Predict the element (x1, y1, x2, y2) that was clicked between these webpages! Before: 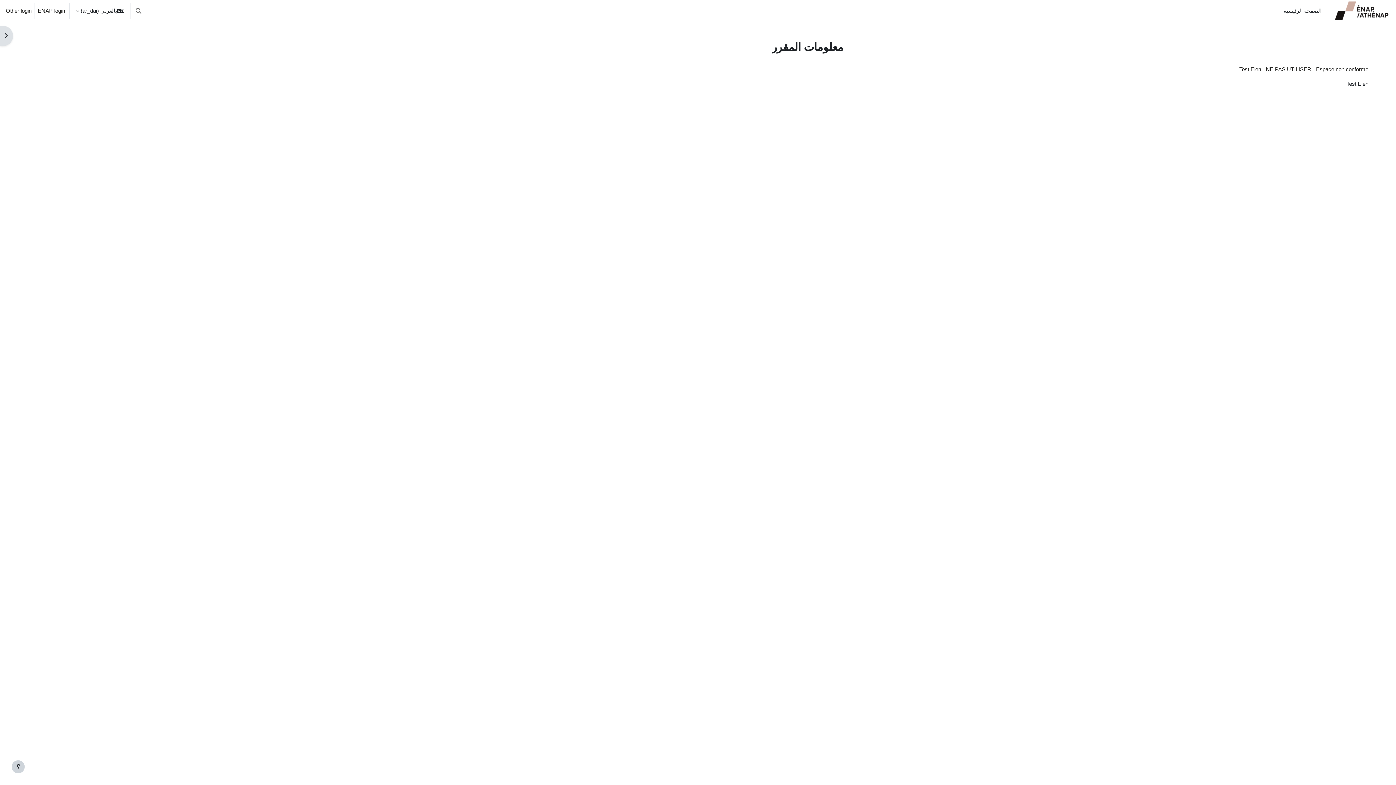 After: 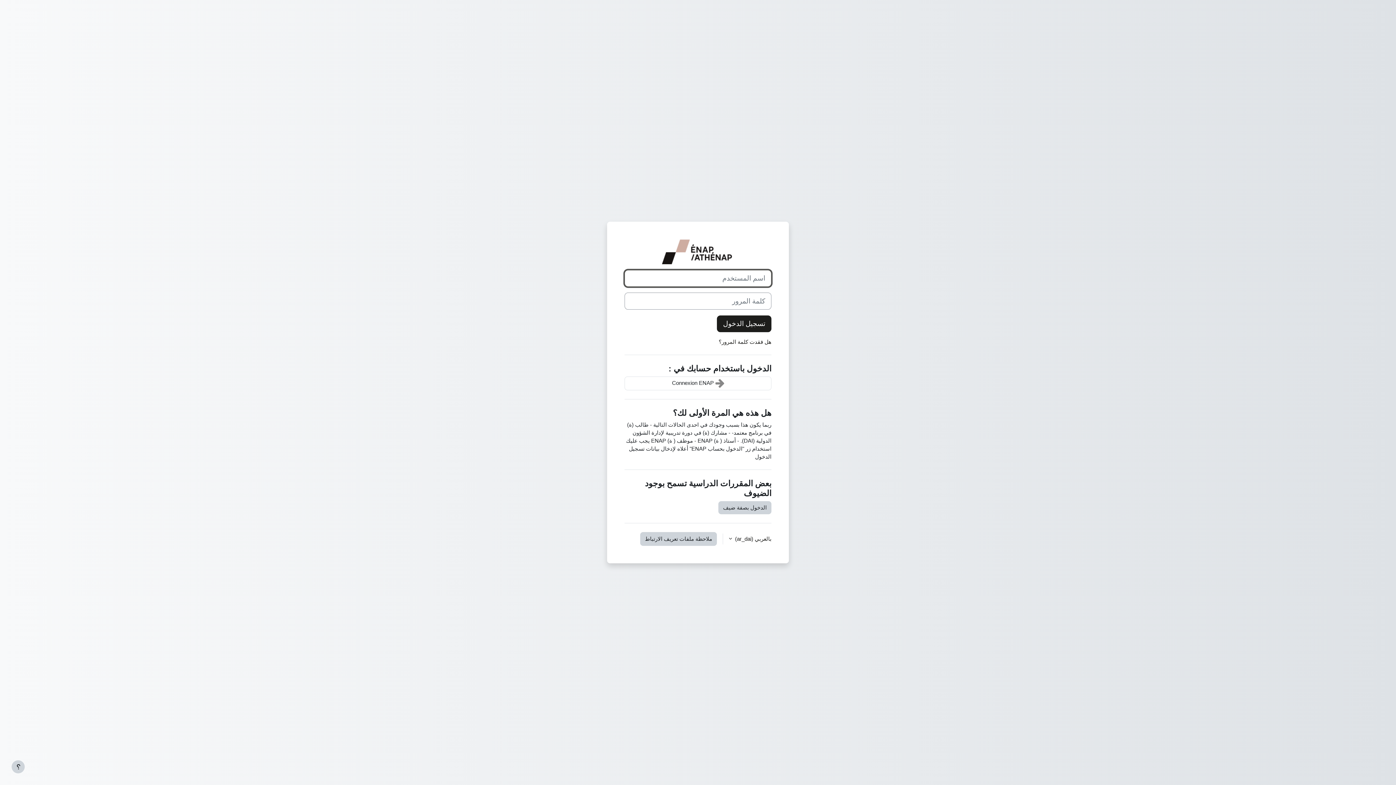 Action: bbox: (5, 6, 31, 14) label: Other login